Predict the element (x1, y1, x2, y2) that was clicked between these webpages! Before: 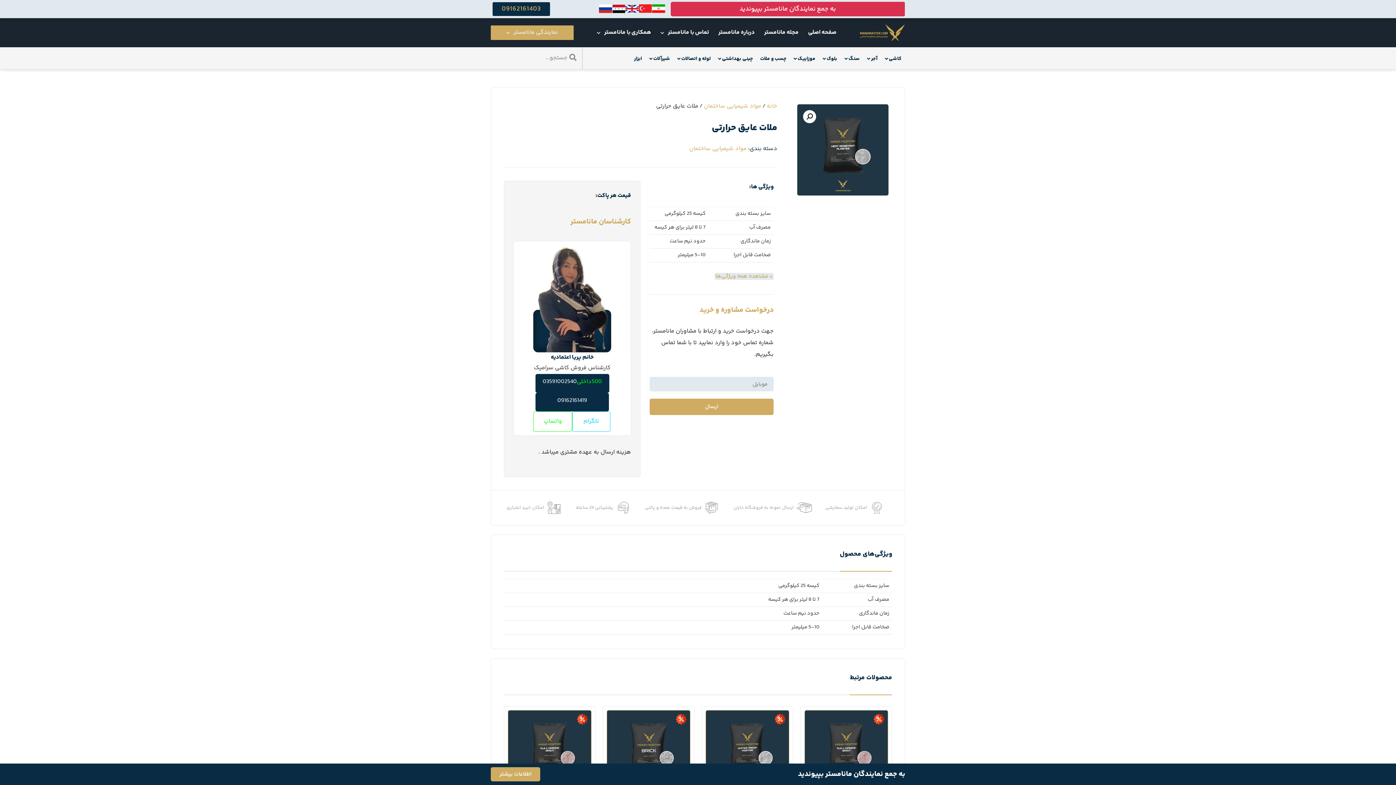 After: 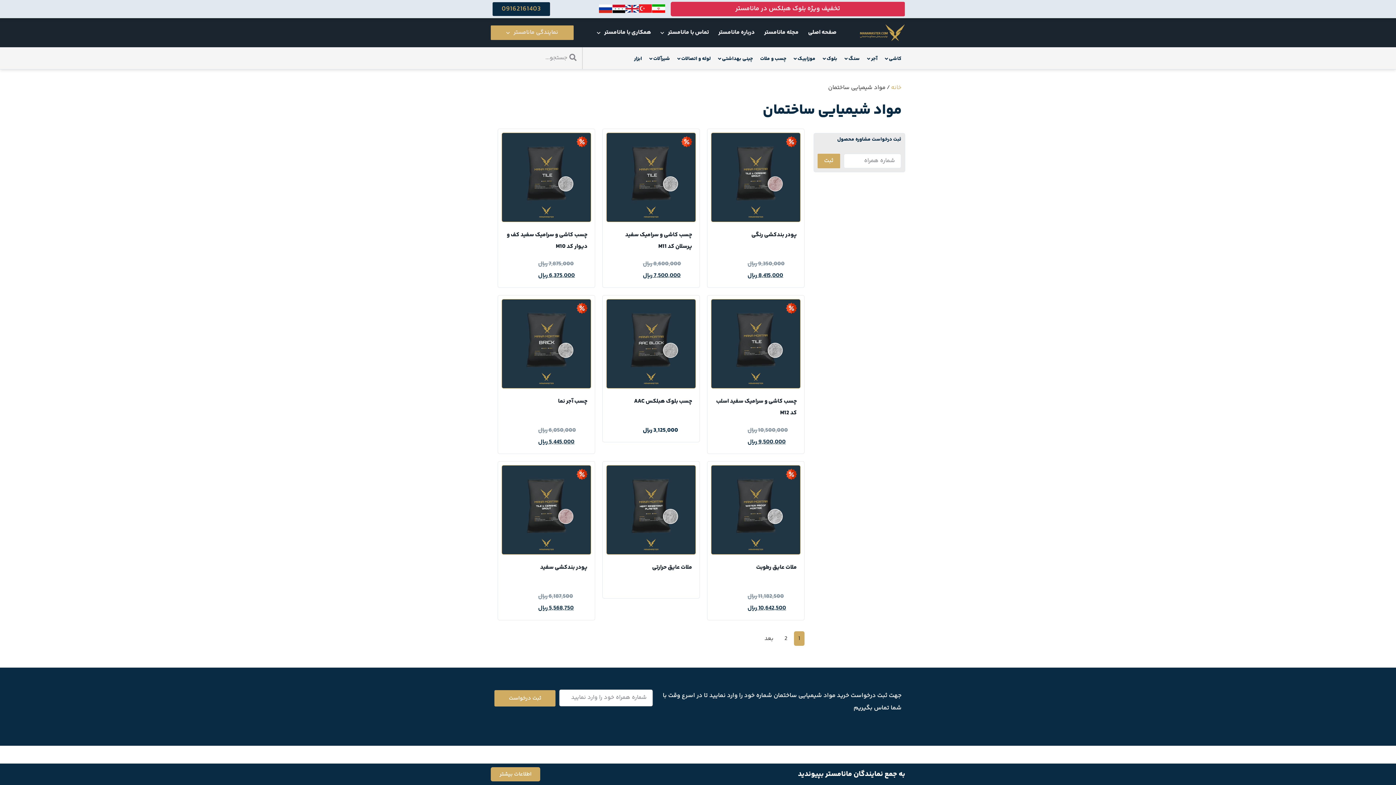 Action: label: چسب و ملات bbox: (756, 50, 790, 68)